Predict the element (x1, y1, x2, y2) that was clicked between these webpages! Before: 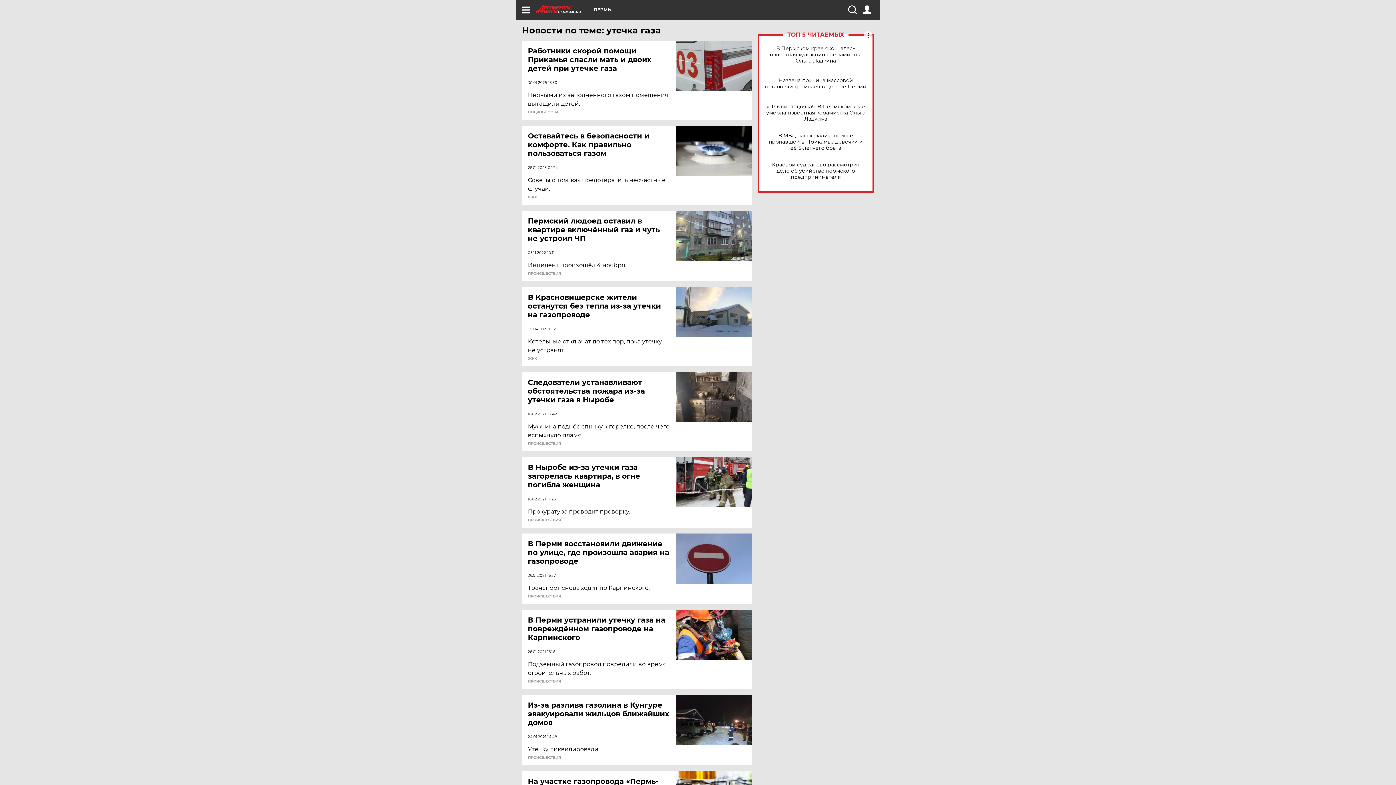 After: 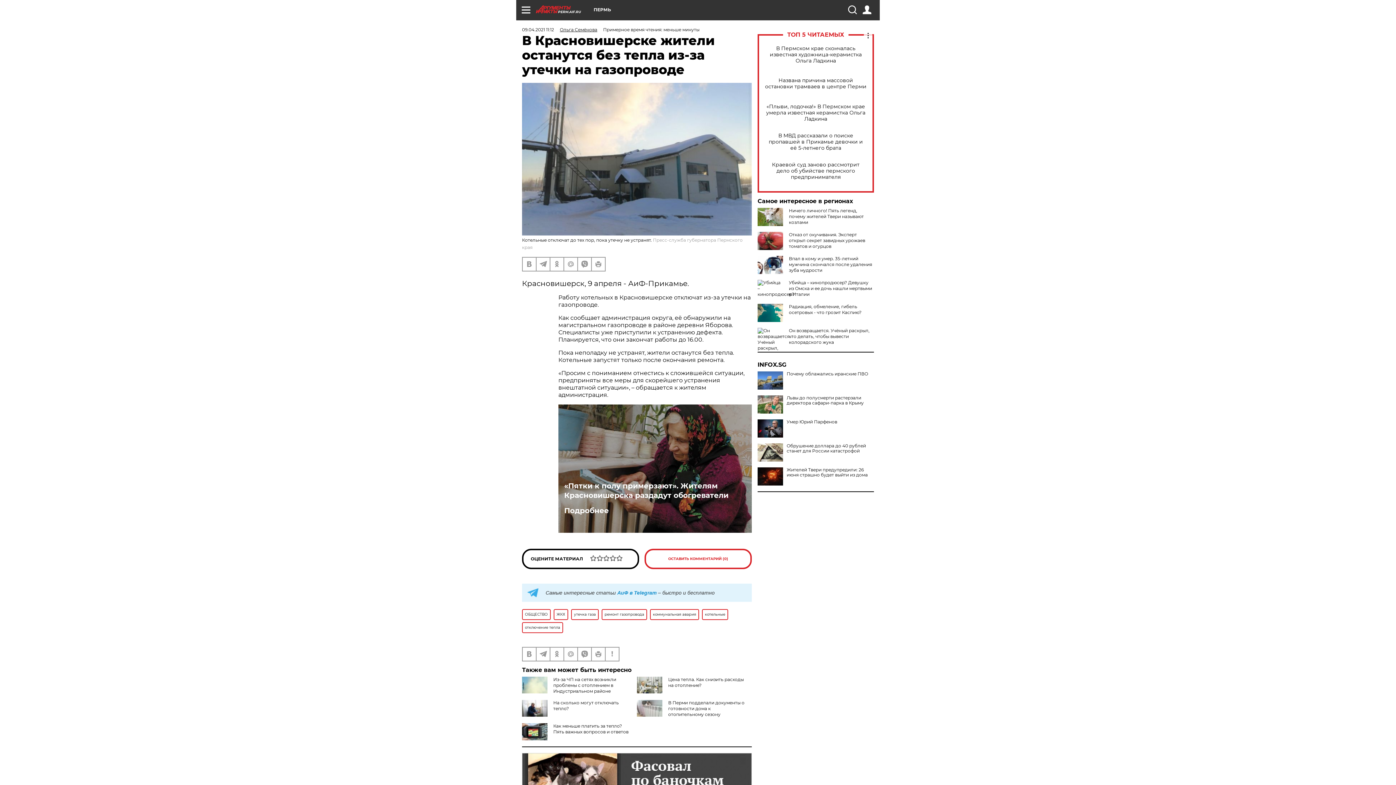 Action: label: В Красновишерске жители останутся без тепла из-за утечки на газопроводе bbox: (528, 293, 677, 319)